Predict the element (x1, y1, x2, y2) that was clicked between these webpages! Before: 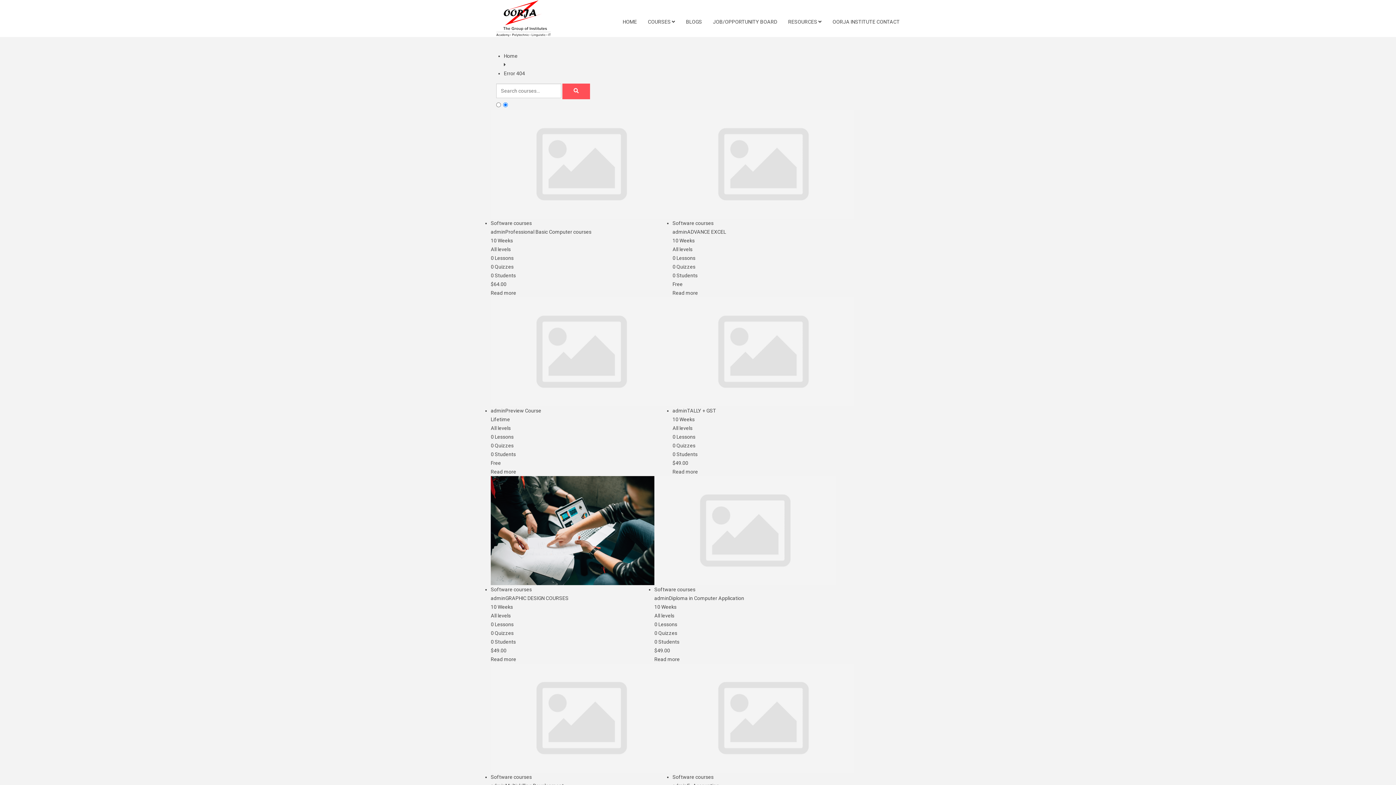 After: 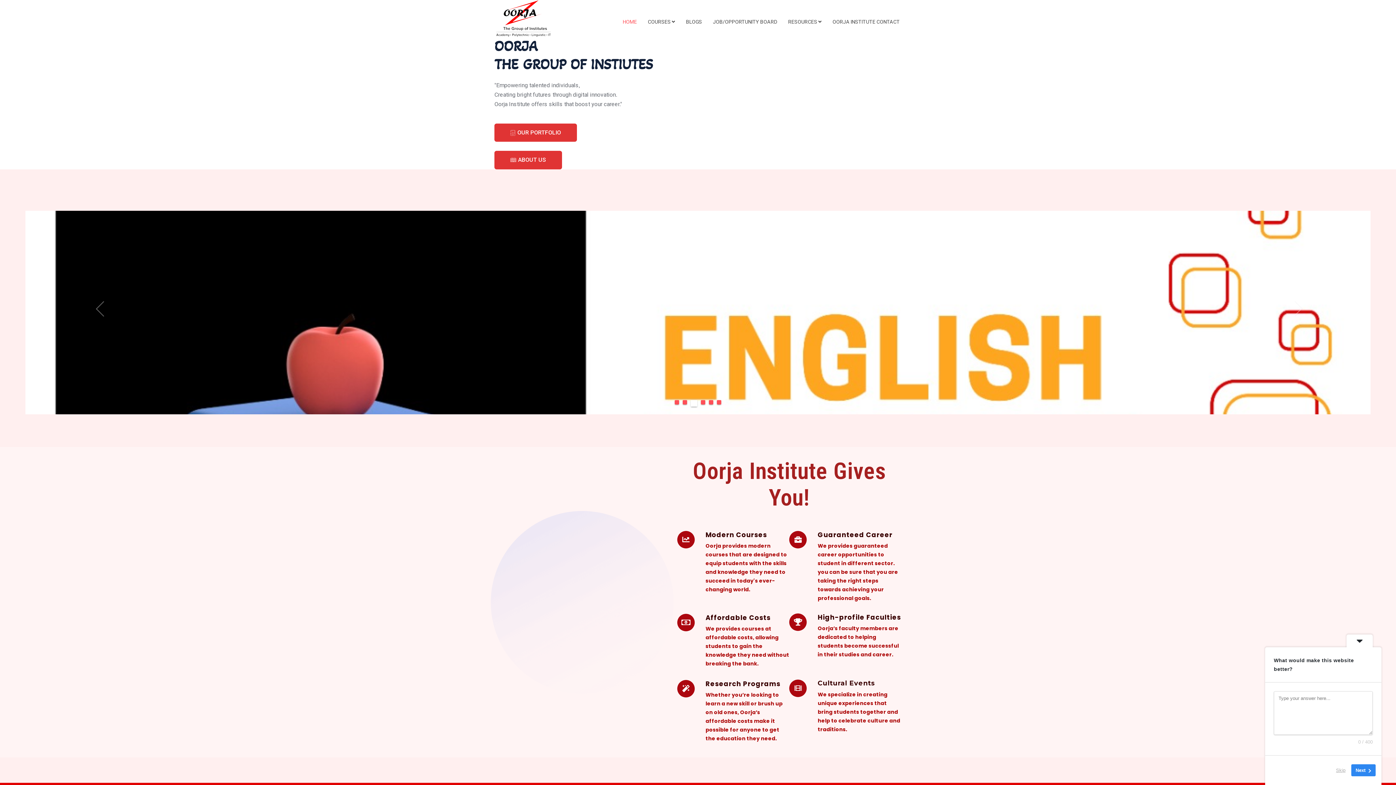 Action: label: Home bbox: (504, 53, 517, 58)